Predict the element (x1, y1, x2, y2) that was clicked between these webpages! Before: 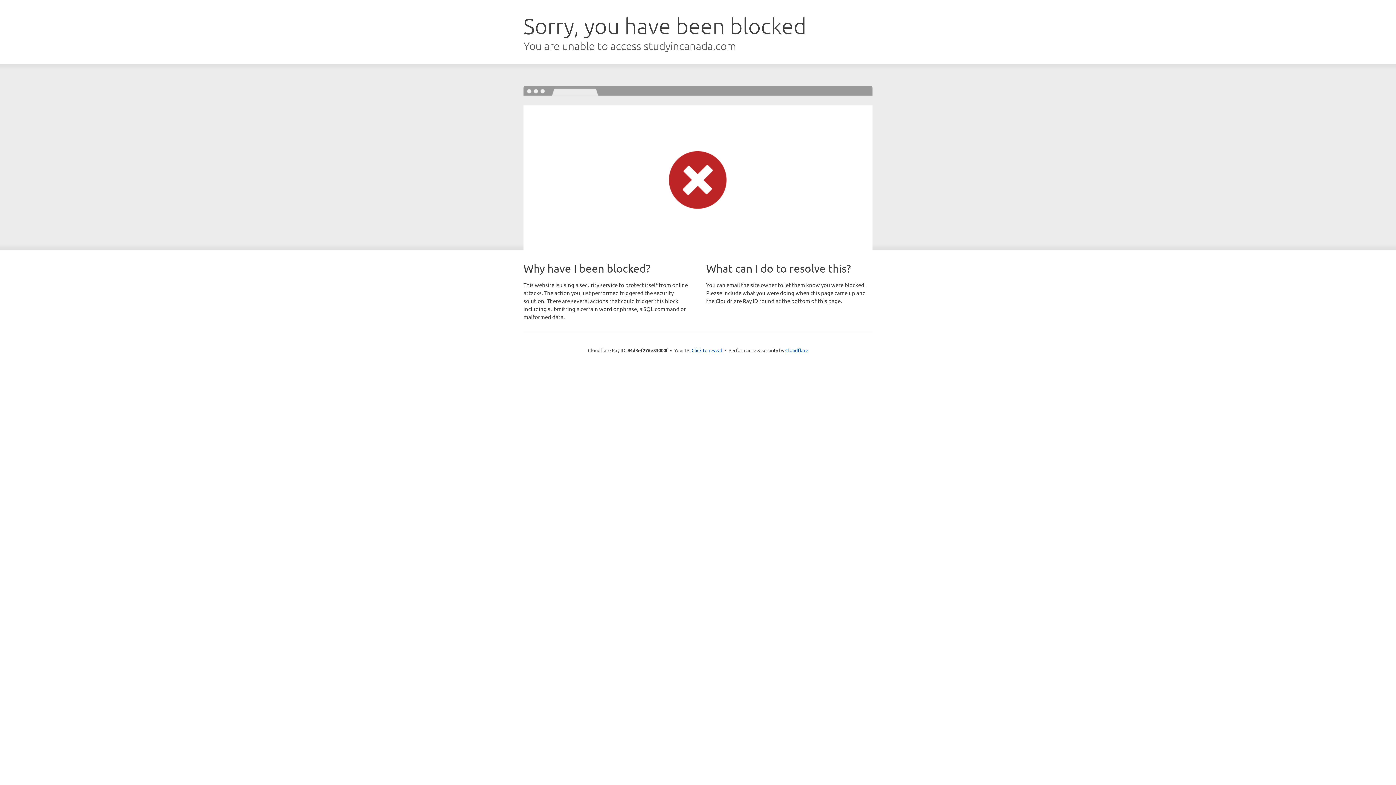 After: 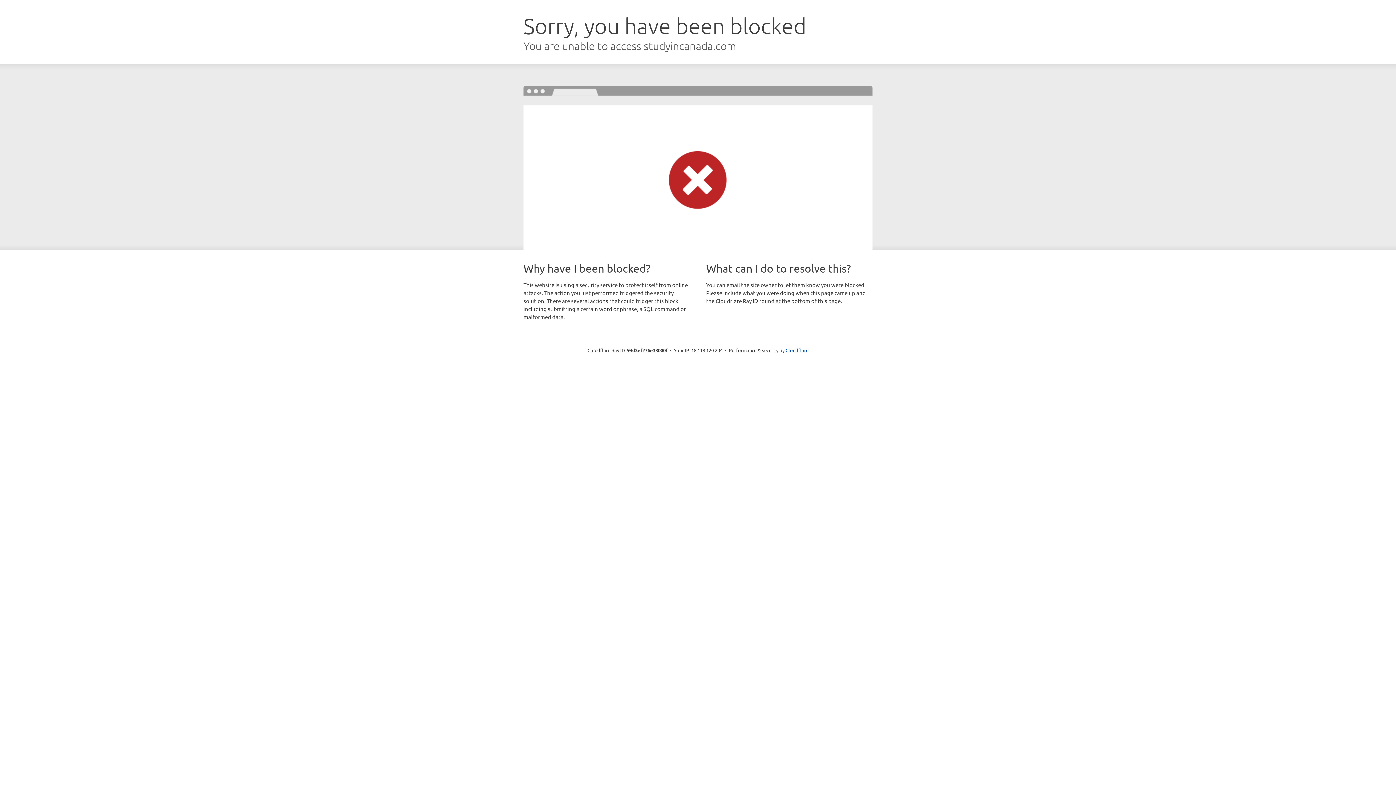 Action: bbox: (691, 346, 722, 353) label: Click to reveal